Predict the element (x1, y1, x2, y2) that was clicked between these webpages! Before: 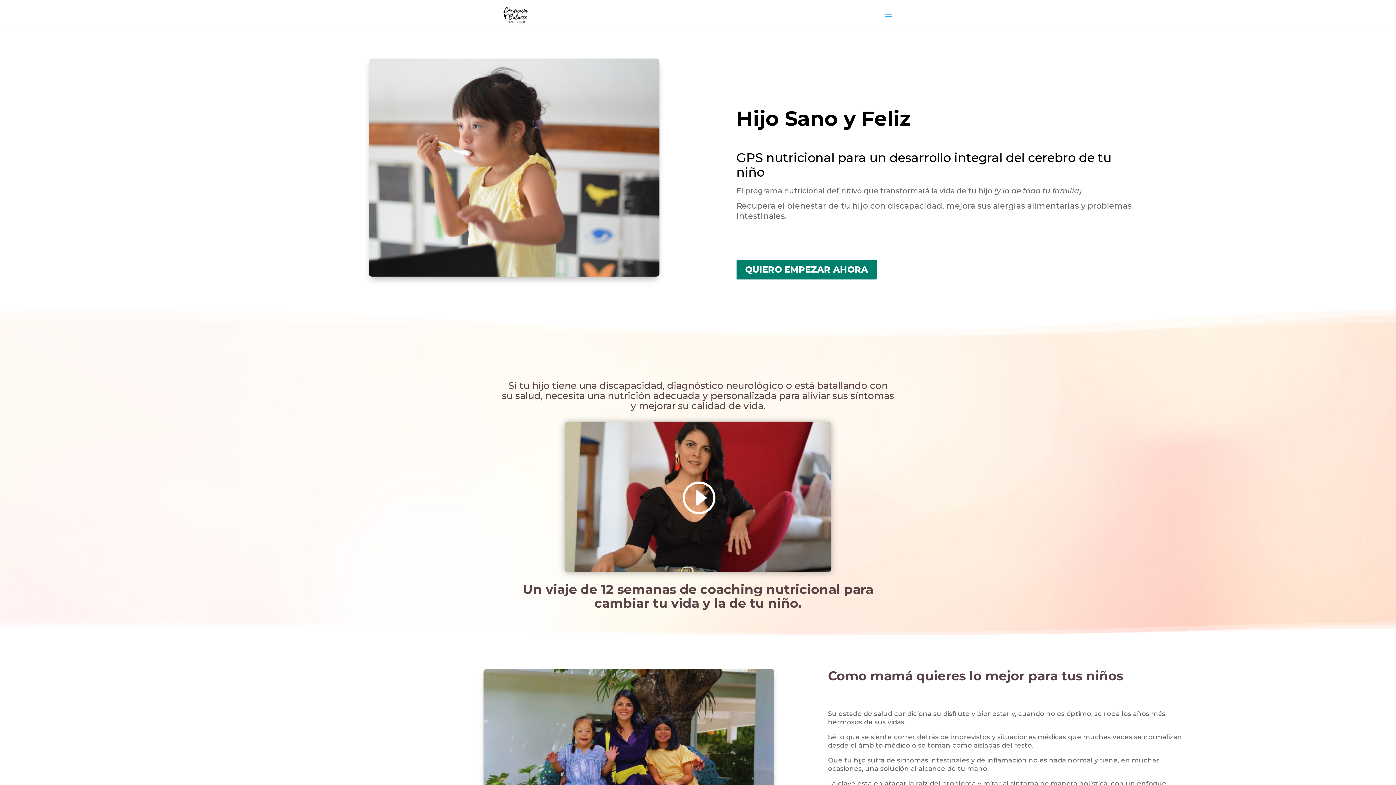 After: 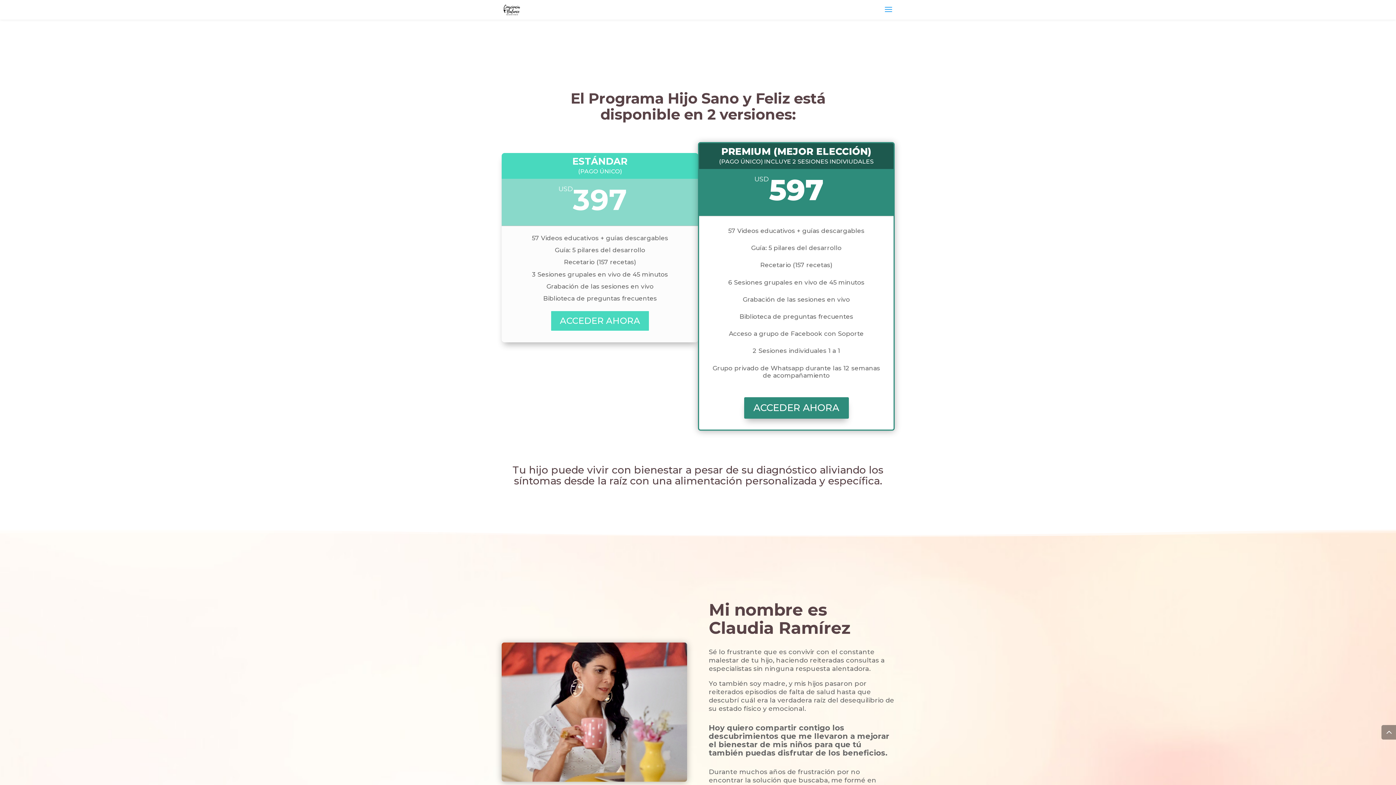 Action: label: QUIERO EMPEZAR AHORA bbox: (736, 259, 876, 279)